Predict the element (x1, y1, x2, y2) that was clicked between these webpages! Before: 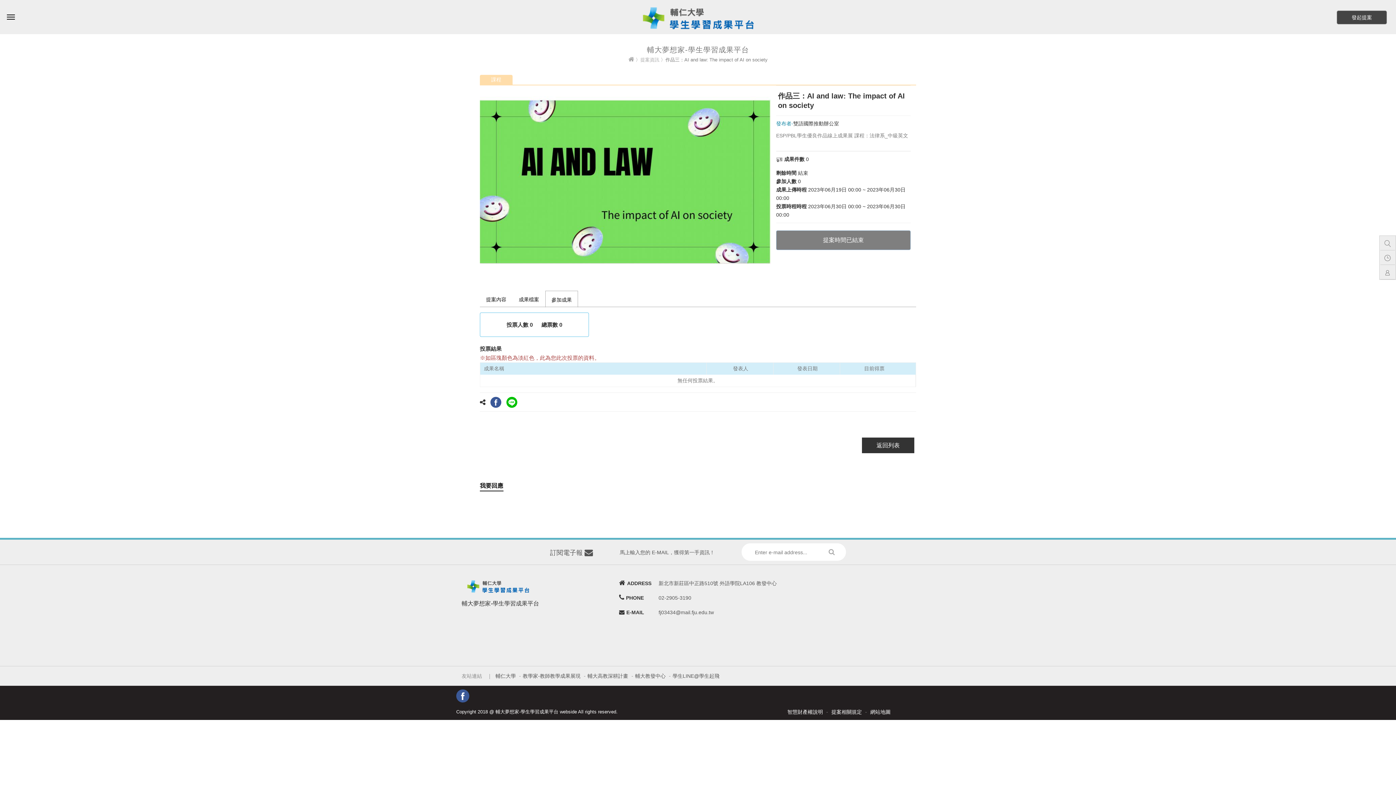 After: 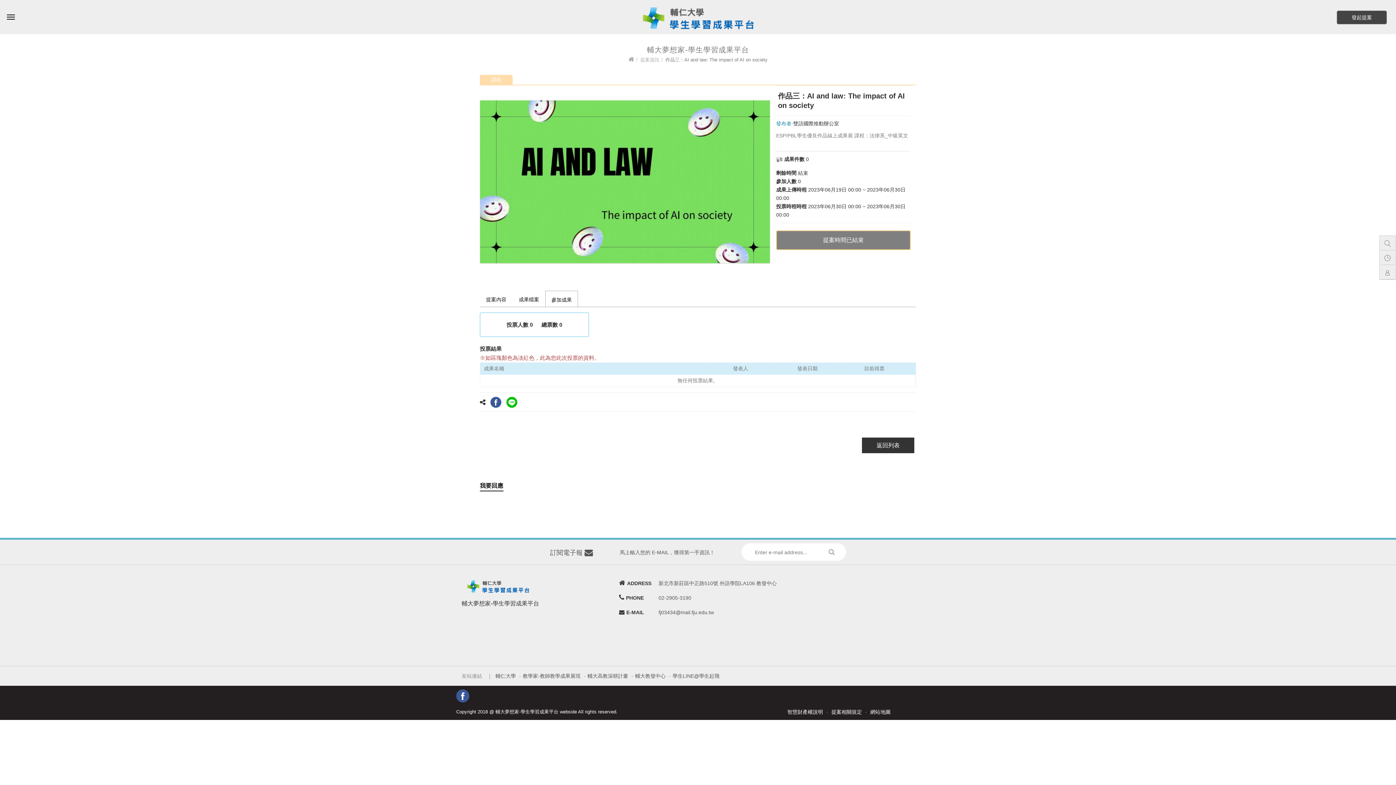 Action: bbox: (776, 230, 910, 250) label: 提案時間已結束